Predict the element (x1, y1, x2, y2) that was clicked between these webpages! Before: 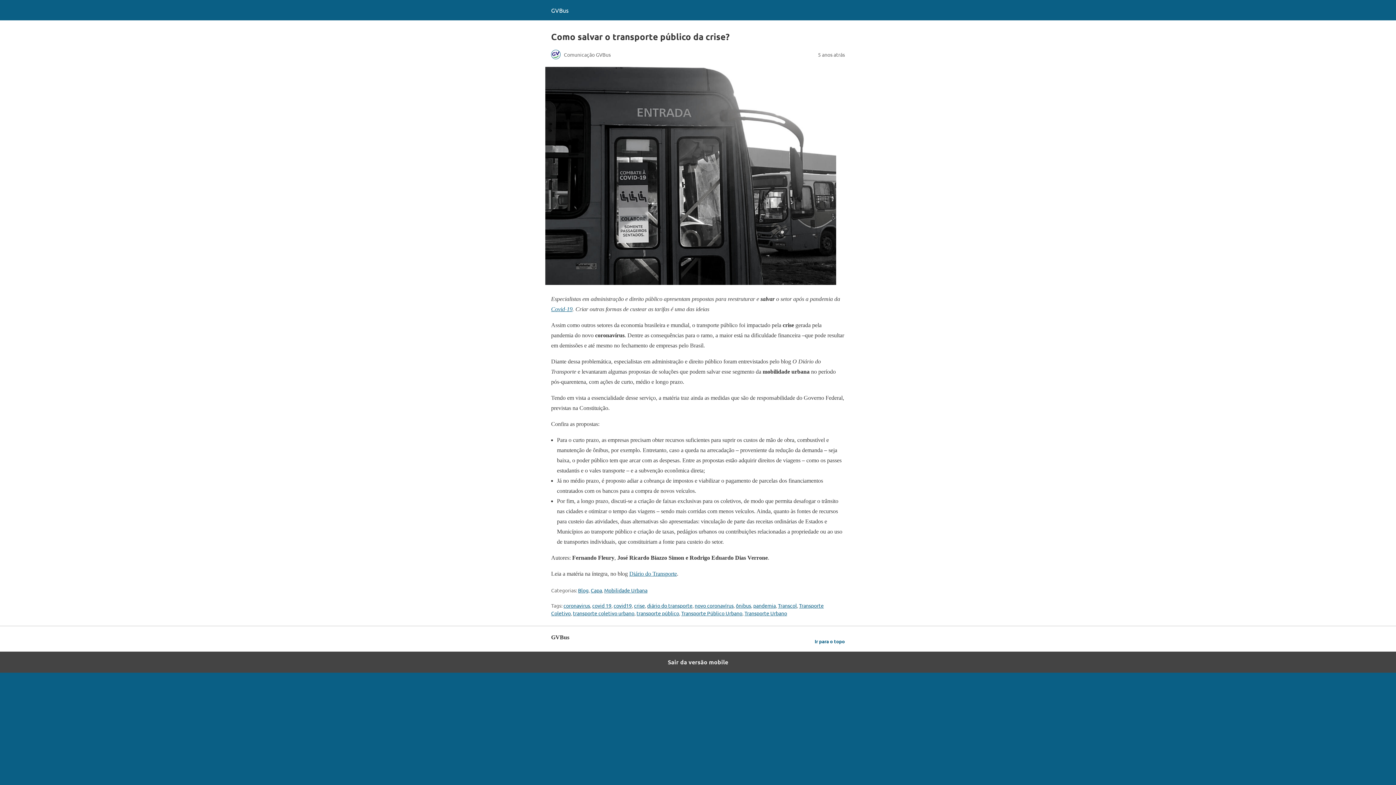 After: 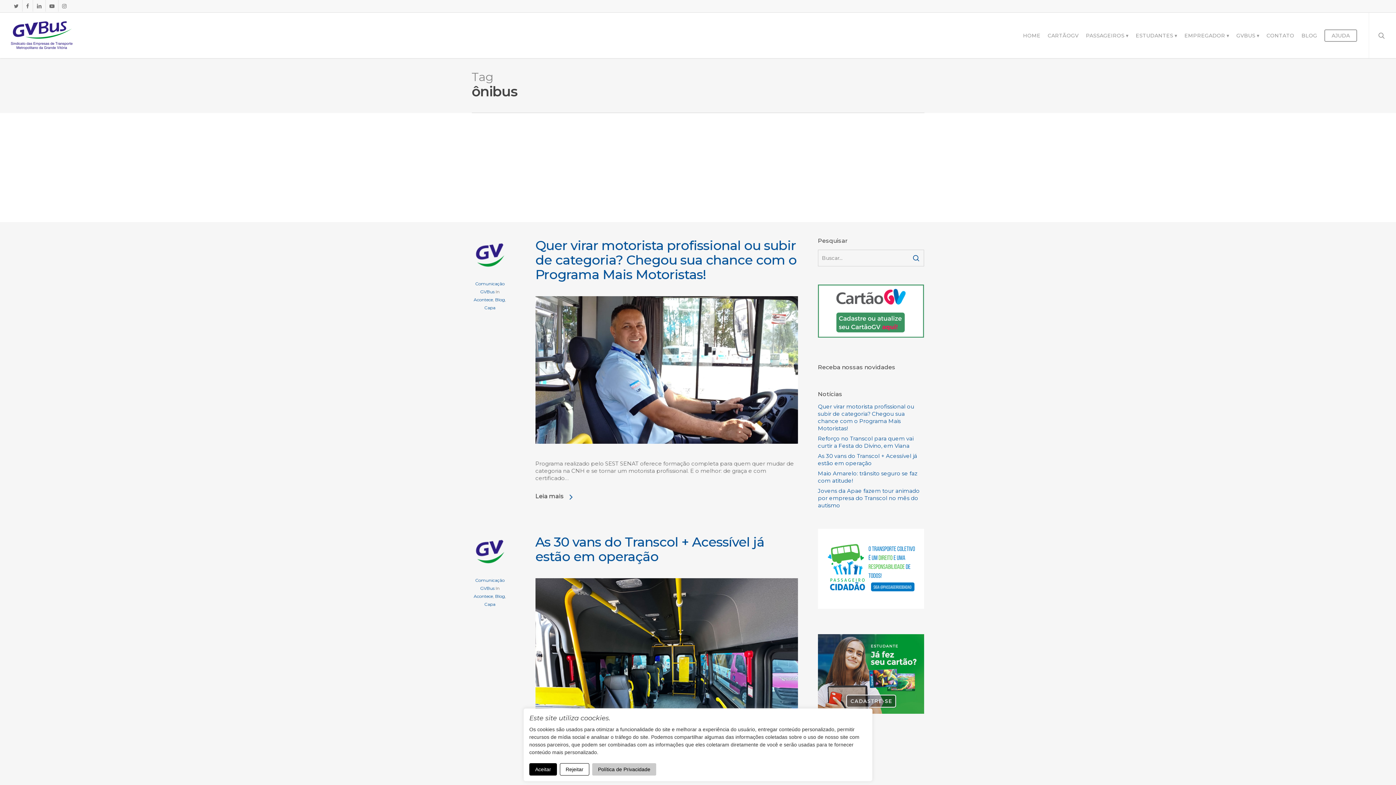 Action: bbox: (736, 602, 751, 609) label: ônibus